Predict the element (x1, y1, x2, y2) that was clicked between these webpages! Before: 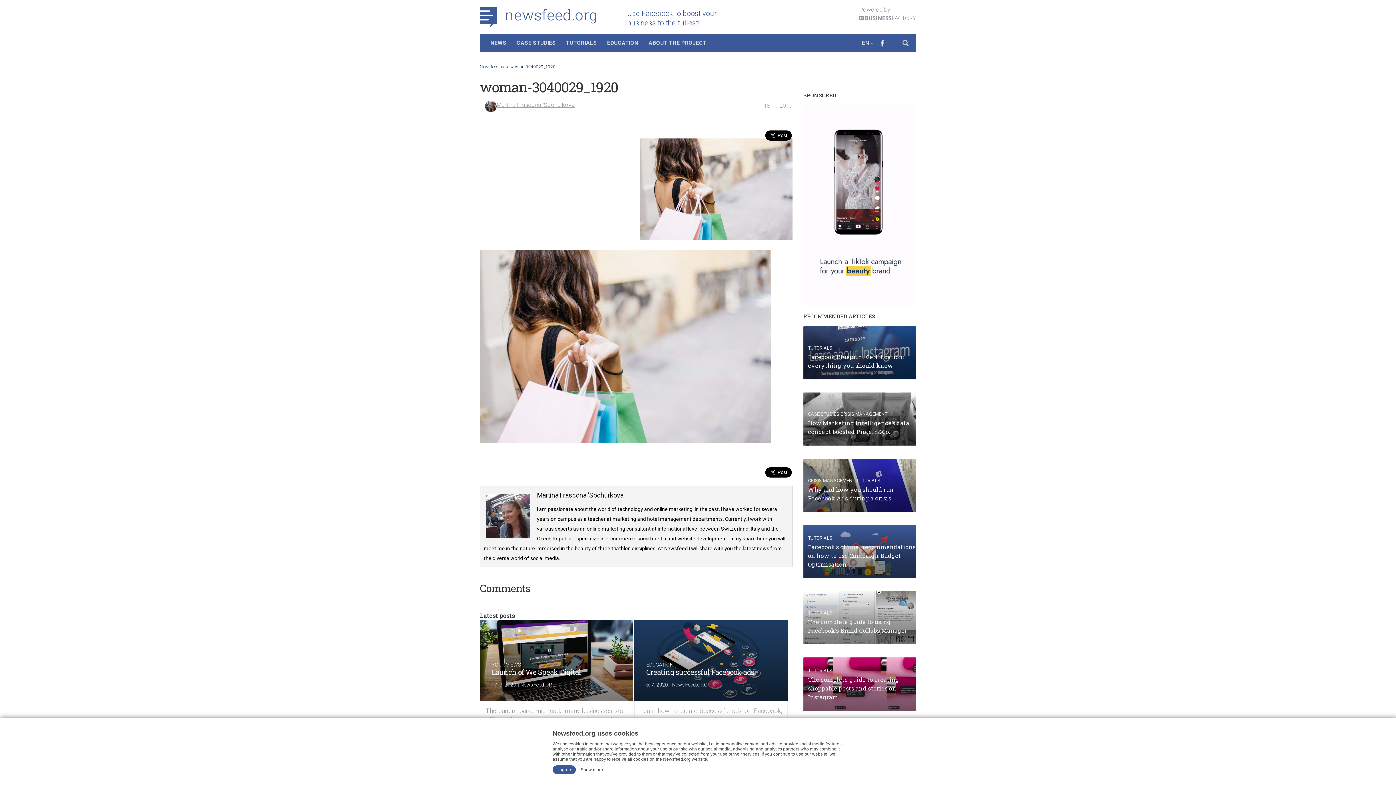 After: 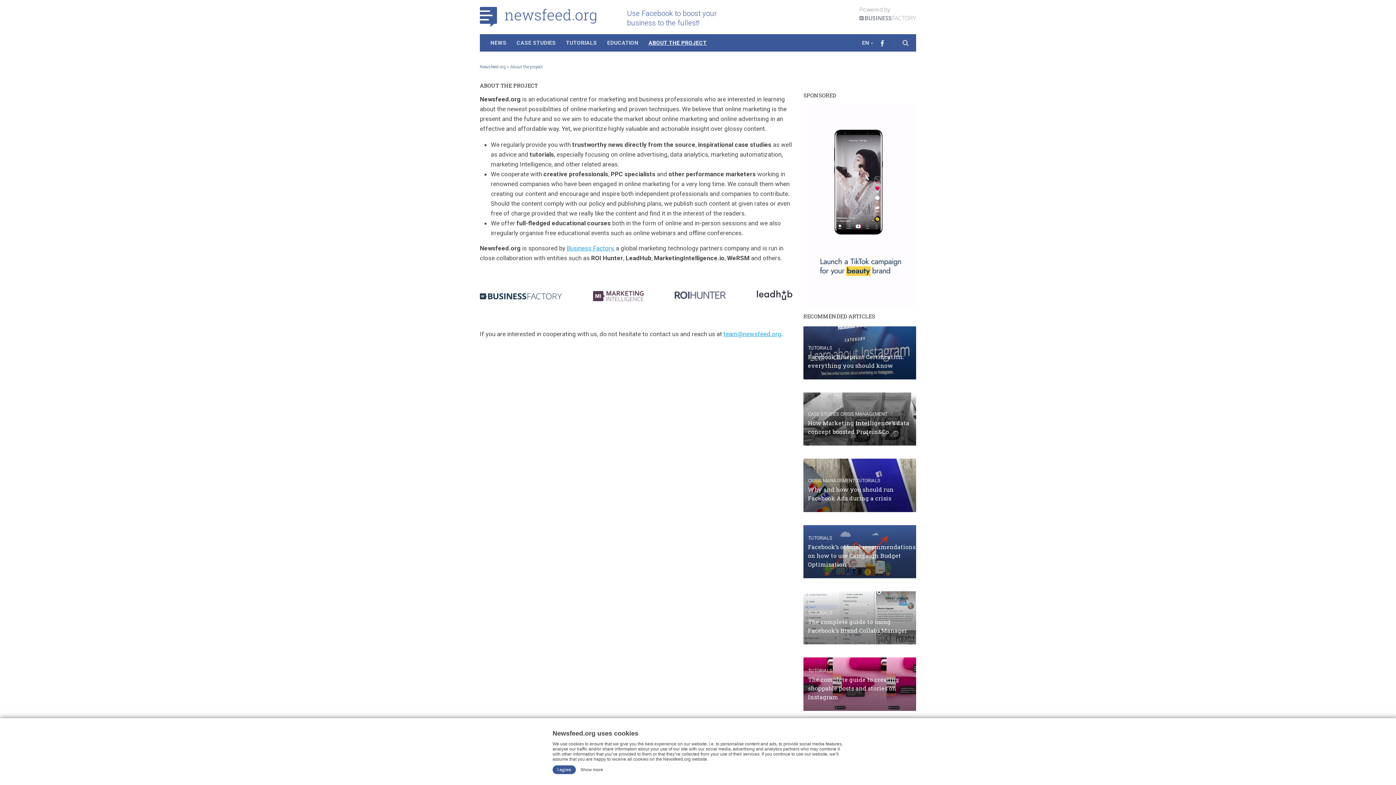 Action: bbox: (643, 34, 712, 51) label: ABOUT THE PROJECT